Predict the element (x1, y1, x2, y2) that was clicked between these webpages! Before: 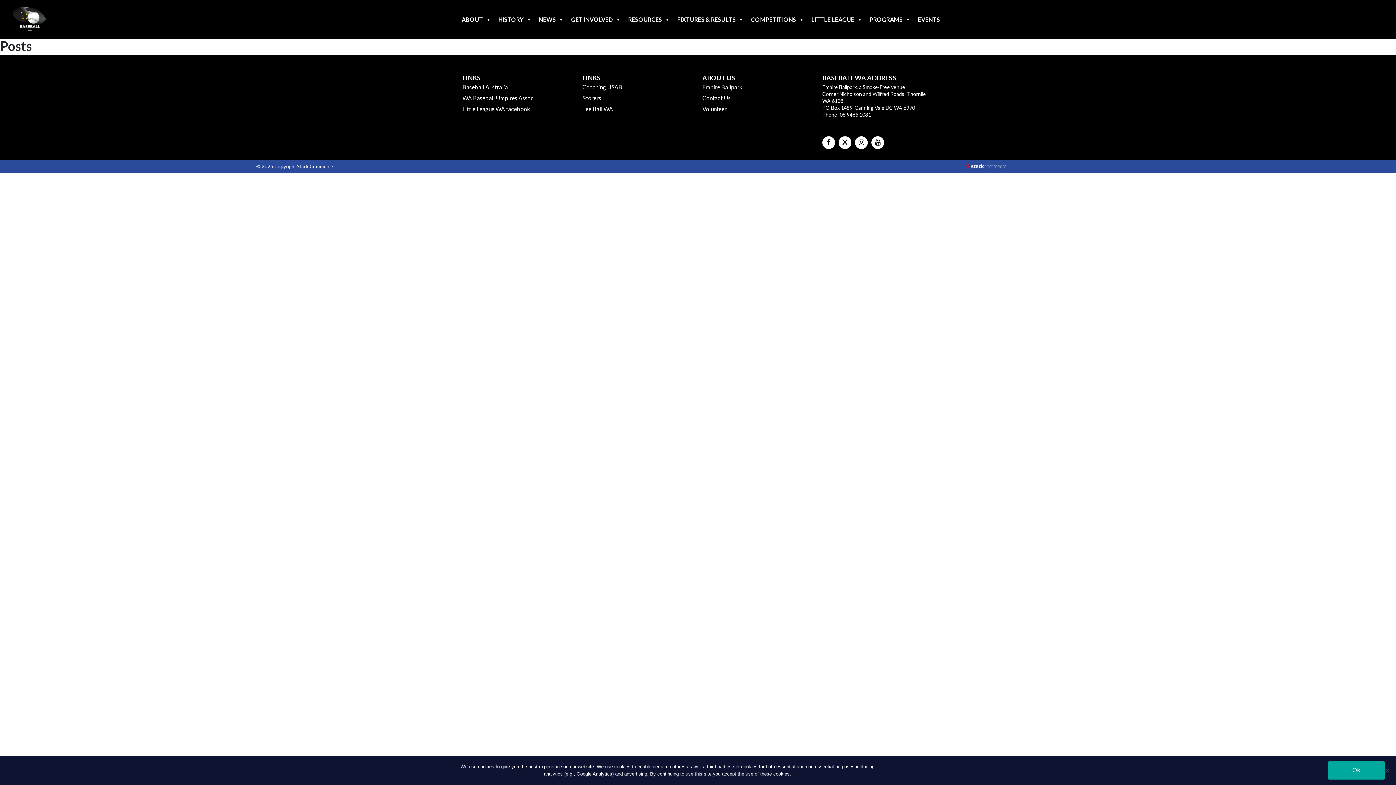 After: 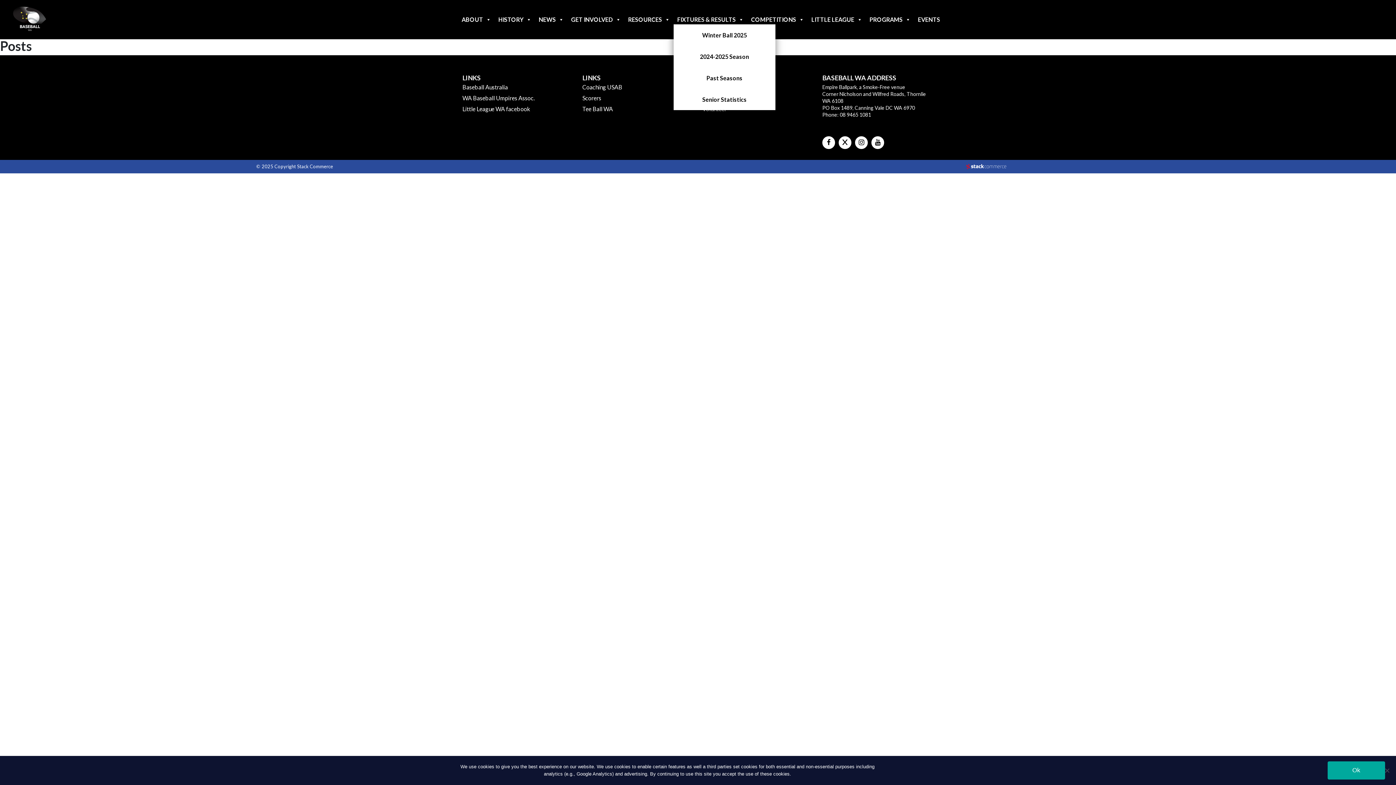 Action: bbox: (673, 7, 747, 31) label: FIXTURES & RESULTS